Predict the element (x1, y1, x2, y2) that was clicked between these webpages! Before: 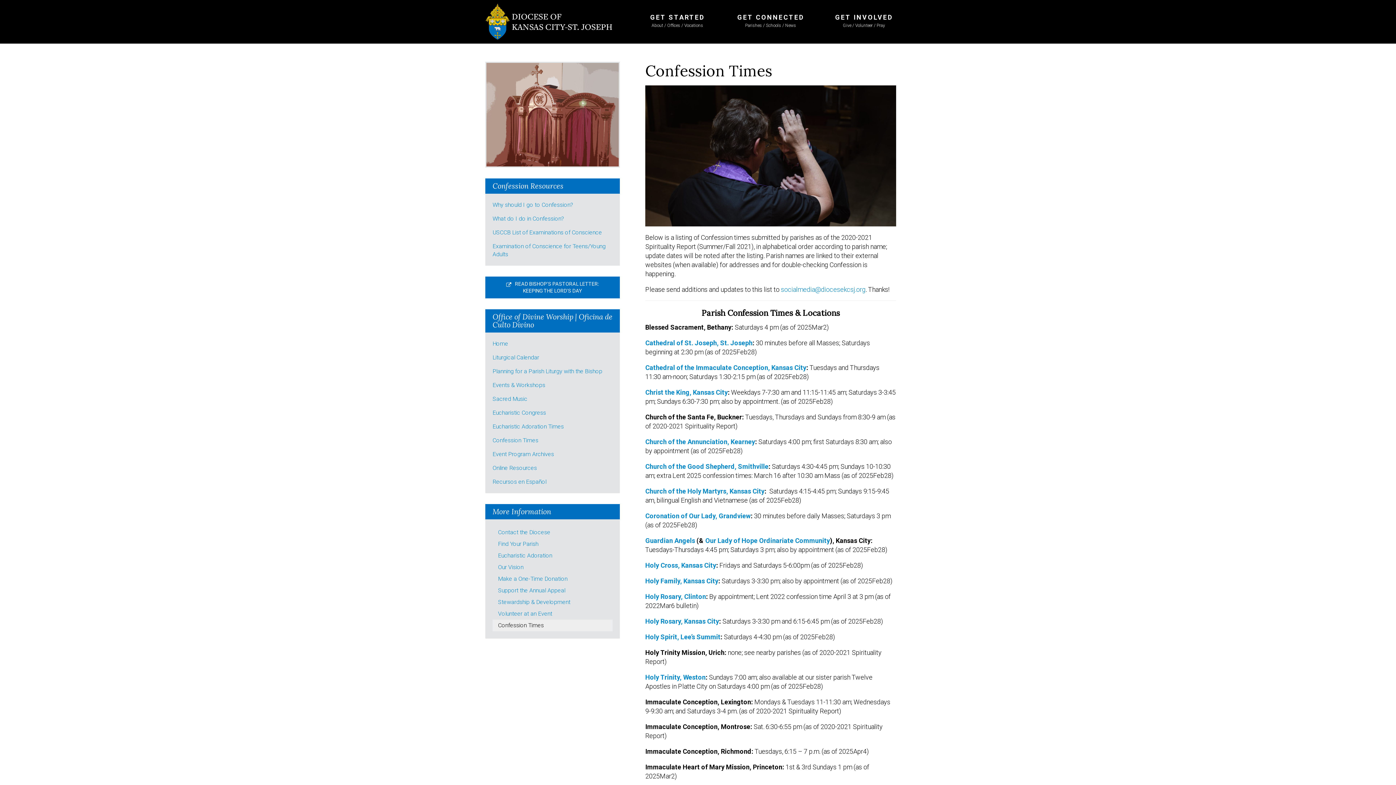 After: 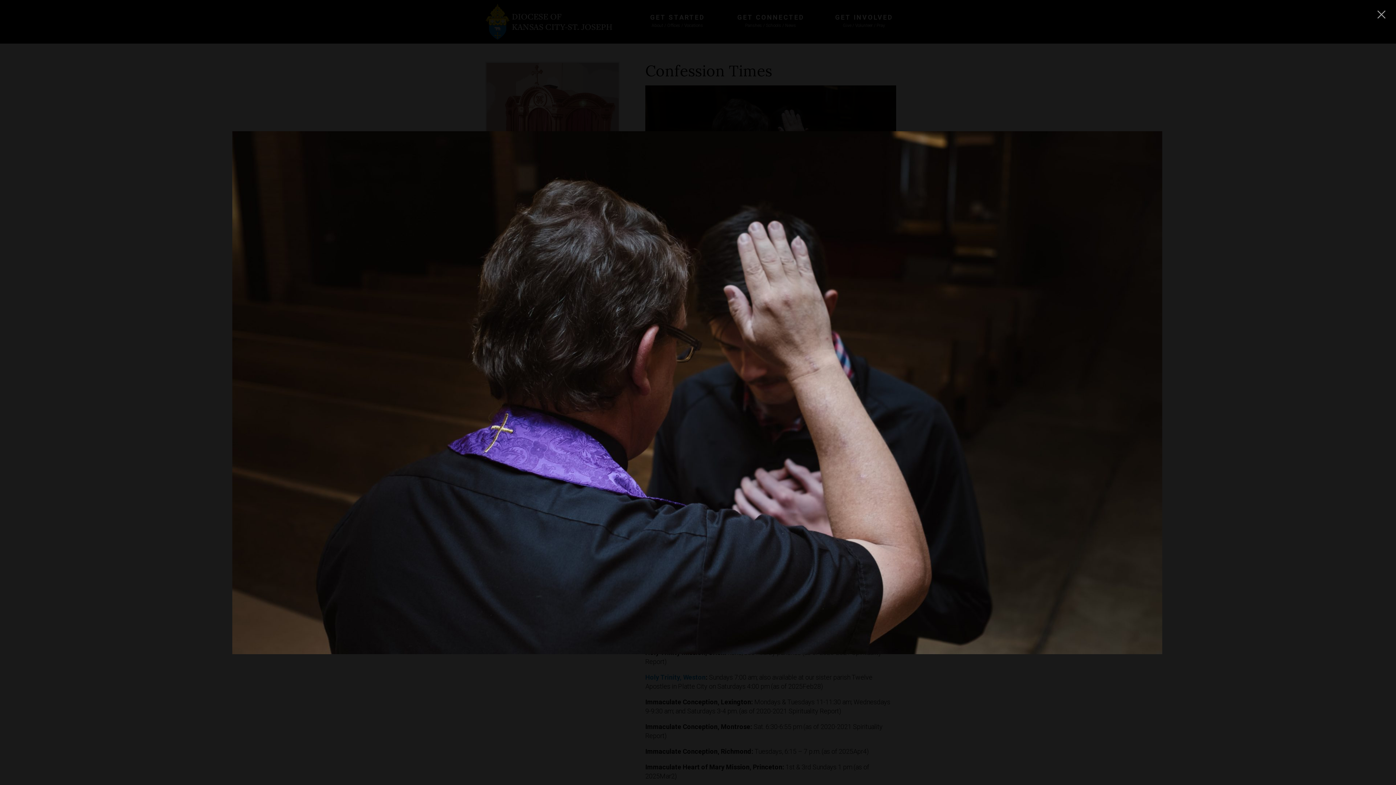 Action: bbox: (645, 85, 896, 226)